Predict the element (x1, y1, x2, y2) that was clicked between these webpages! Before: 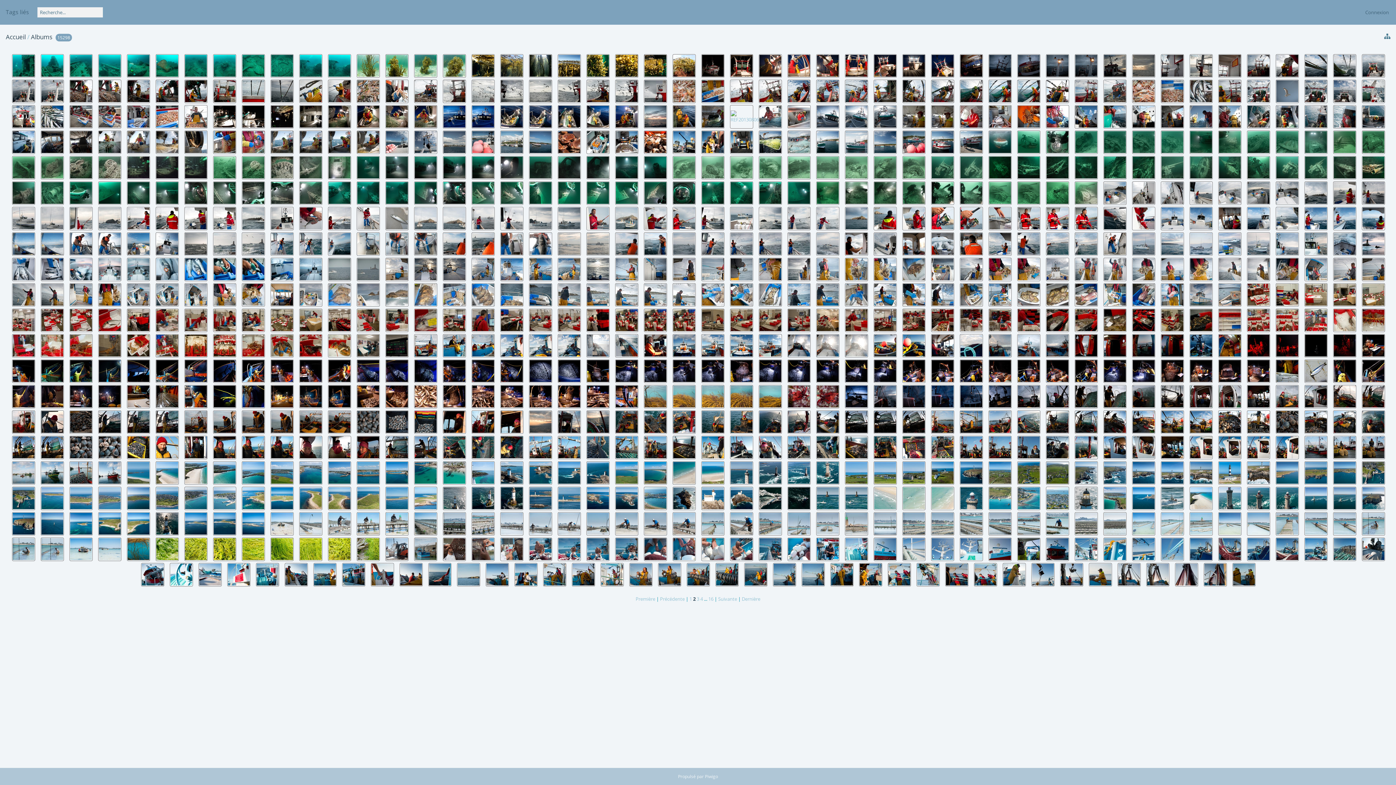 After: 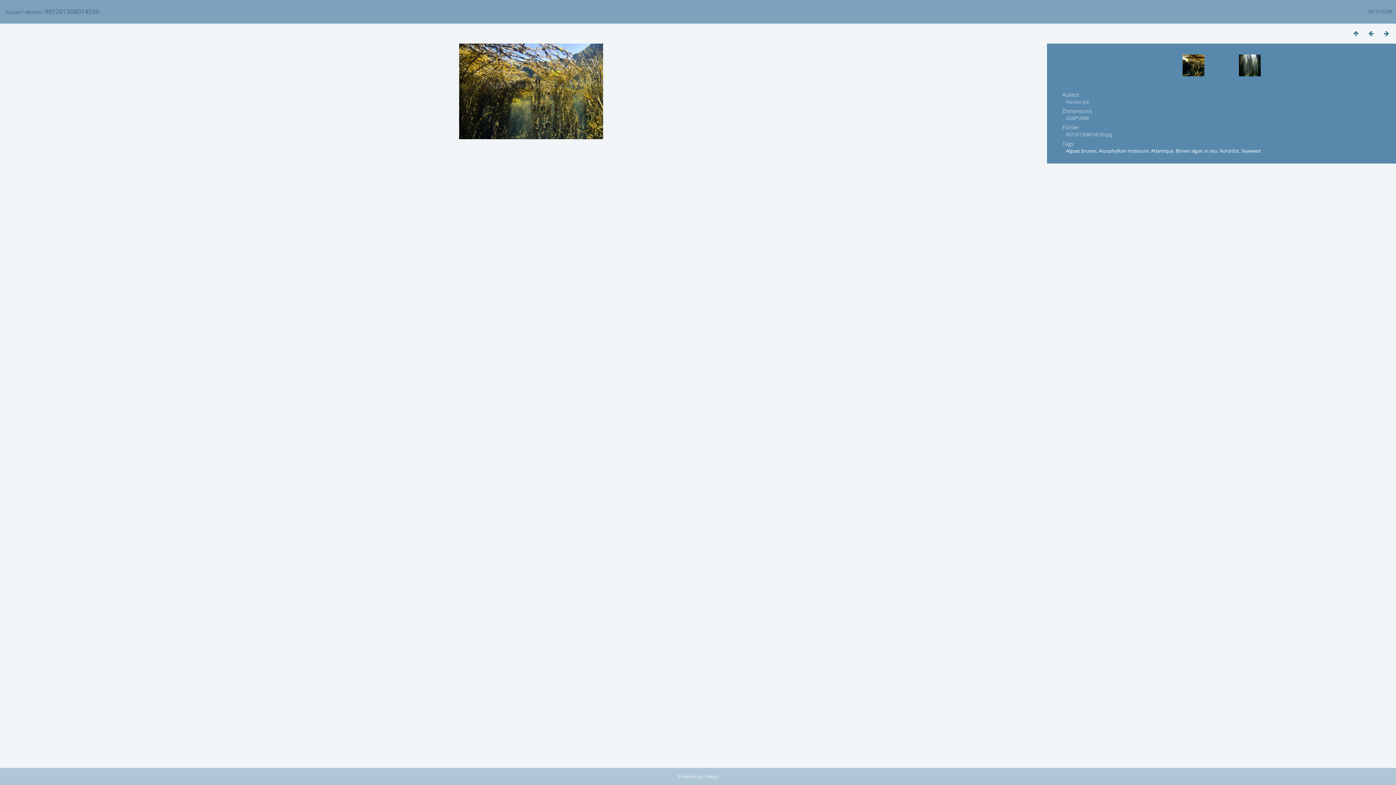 Action: bbox: (500, 54, 523, 76)